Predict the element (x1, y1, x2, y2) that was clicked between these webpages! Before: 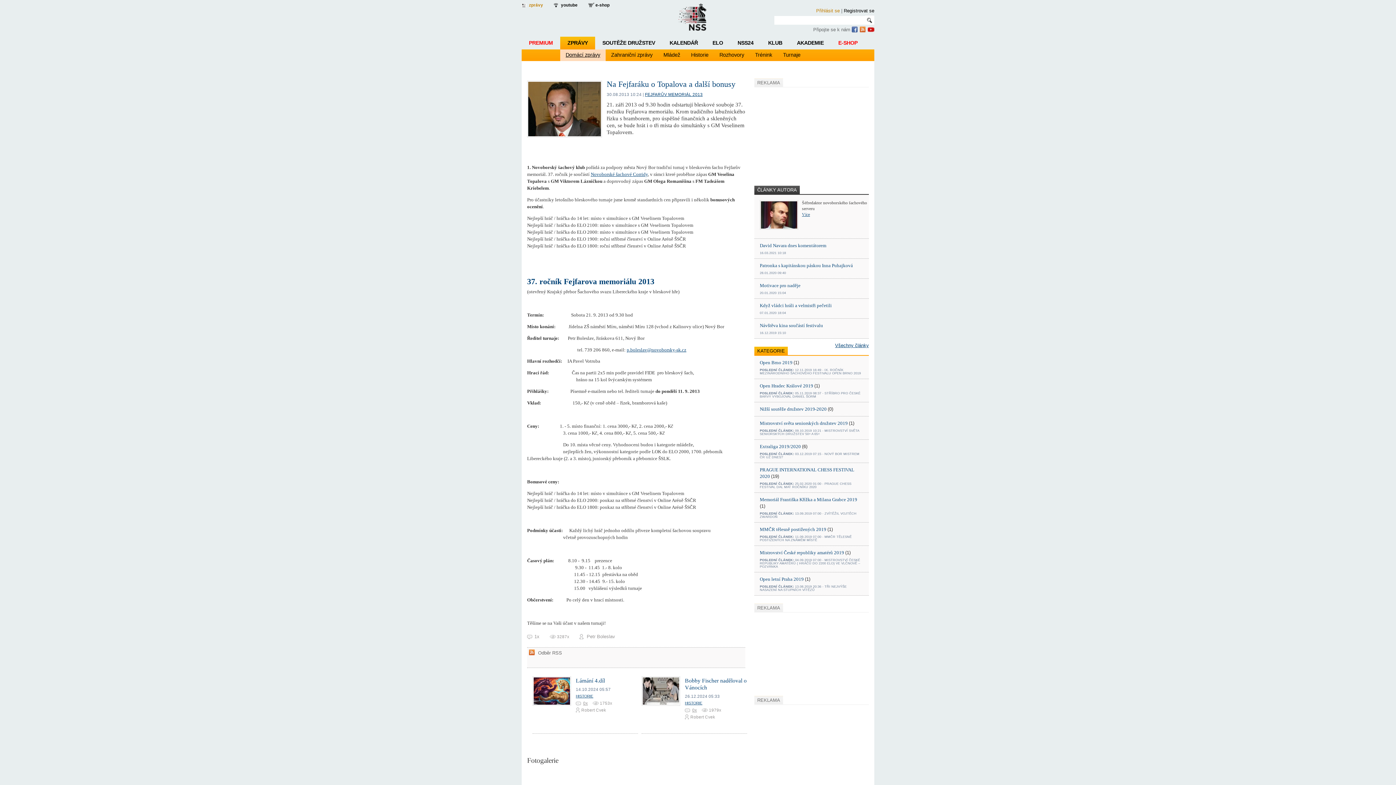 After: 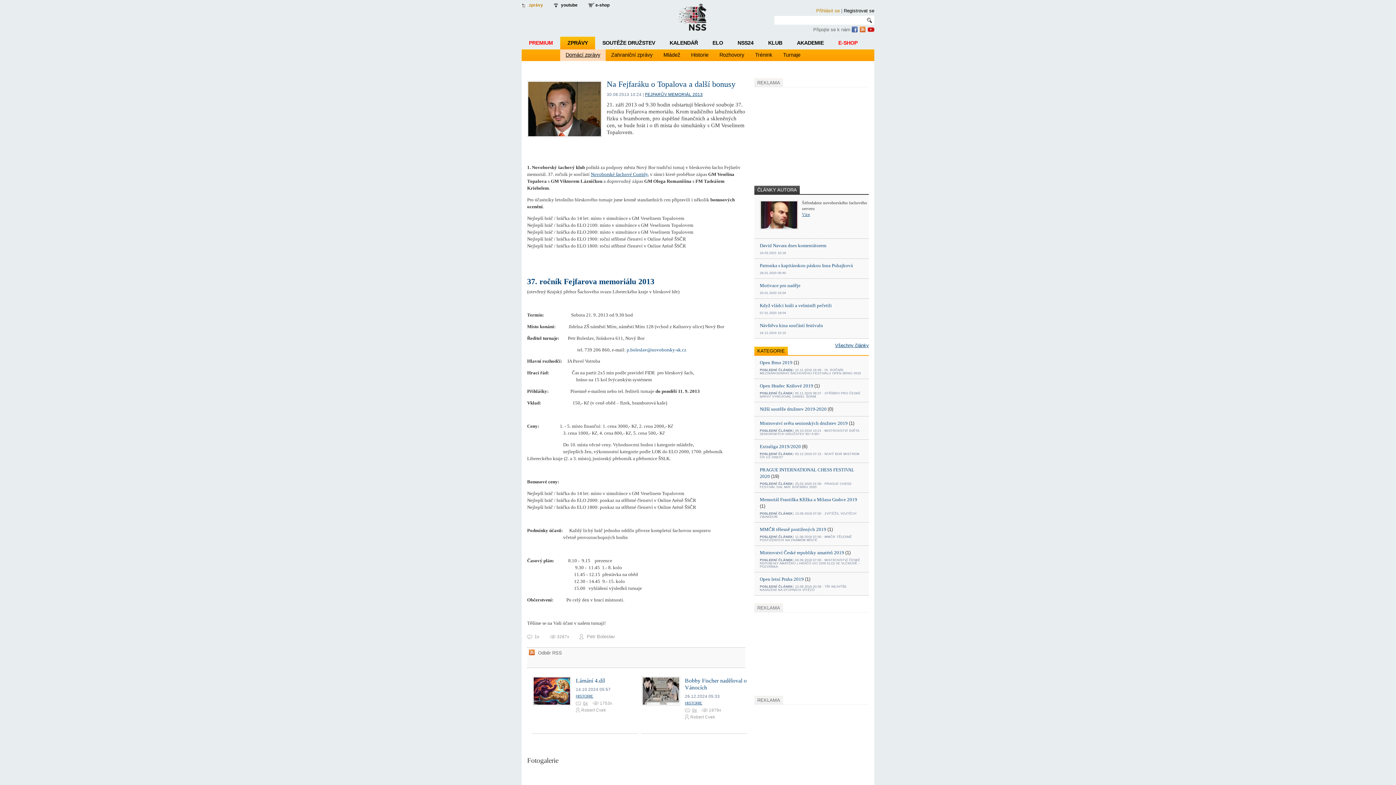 Action: bbox: (626, 347, 686, 352) label: p.boleslav@novoborsky-sk.cz